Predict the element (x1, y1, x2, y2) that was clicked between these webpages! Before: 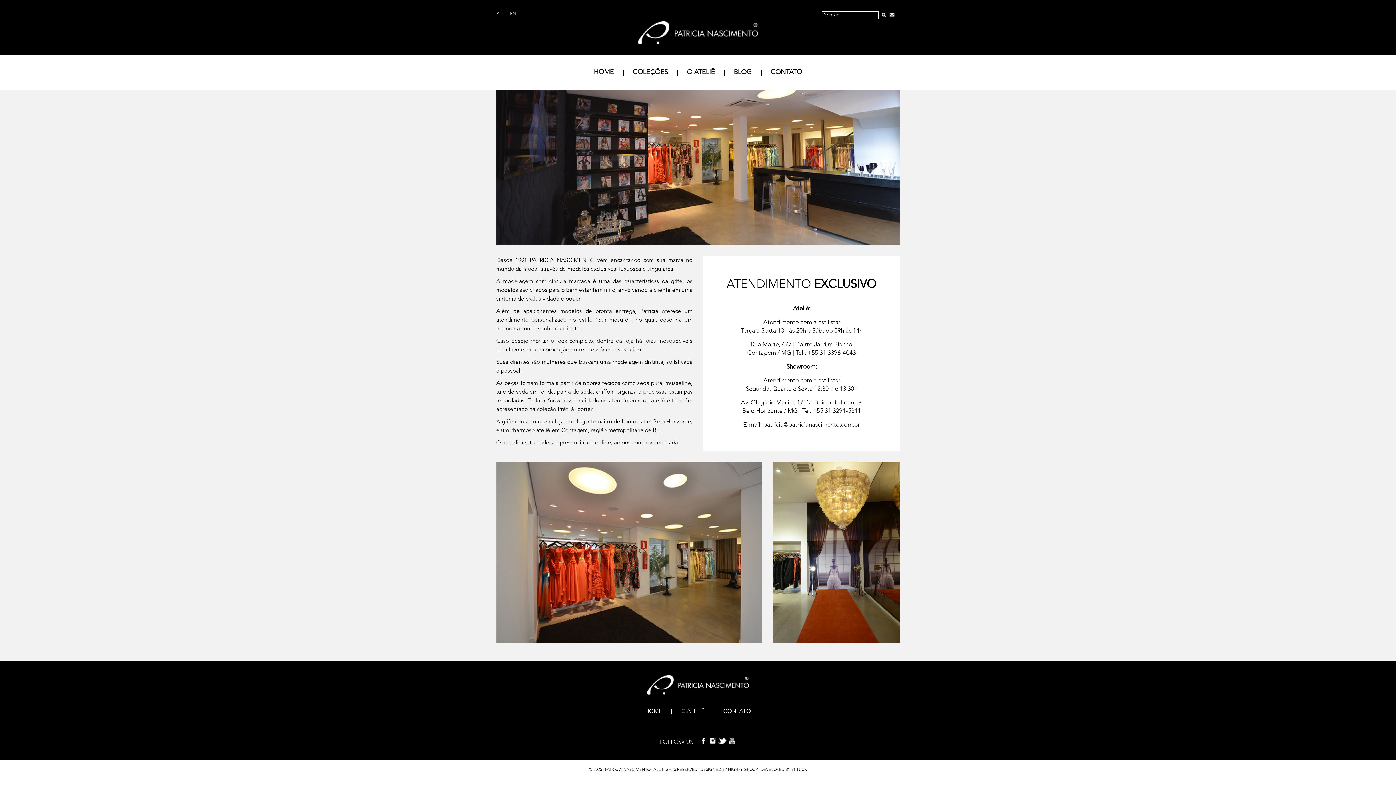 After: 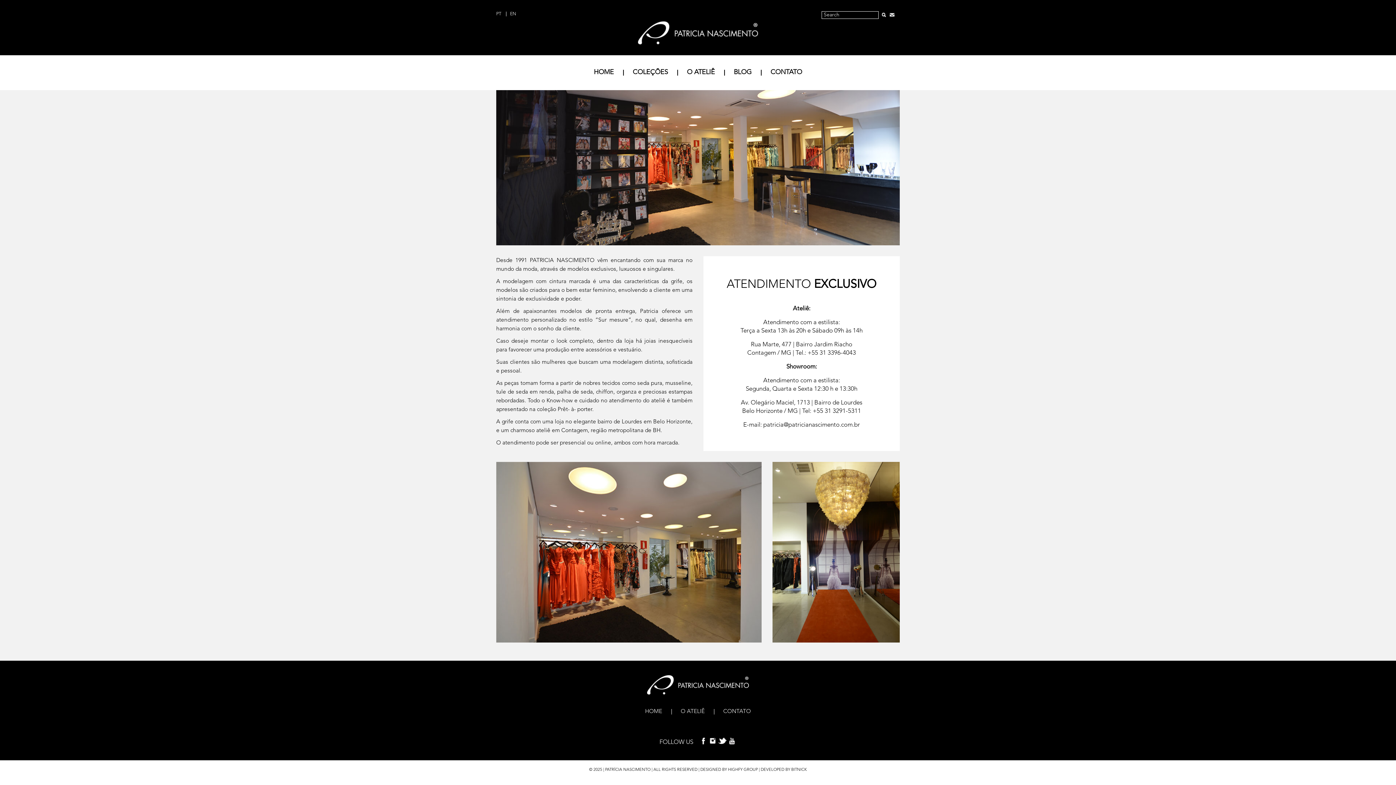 Action: bbox: (671, 709, 714, 715) label: O ATELIÊ